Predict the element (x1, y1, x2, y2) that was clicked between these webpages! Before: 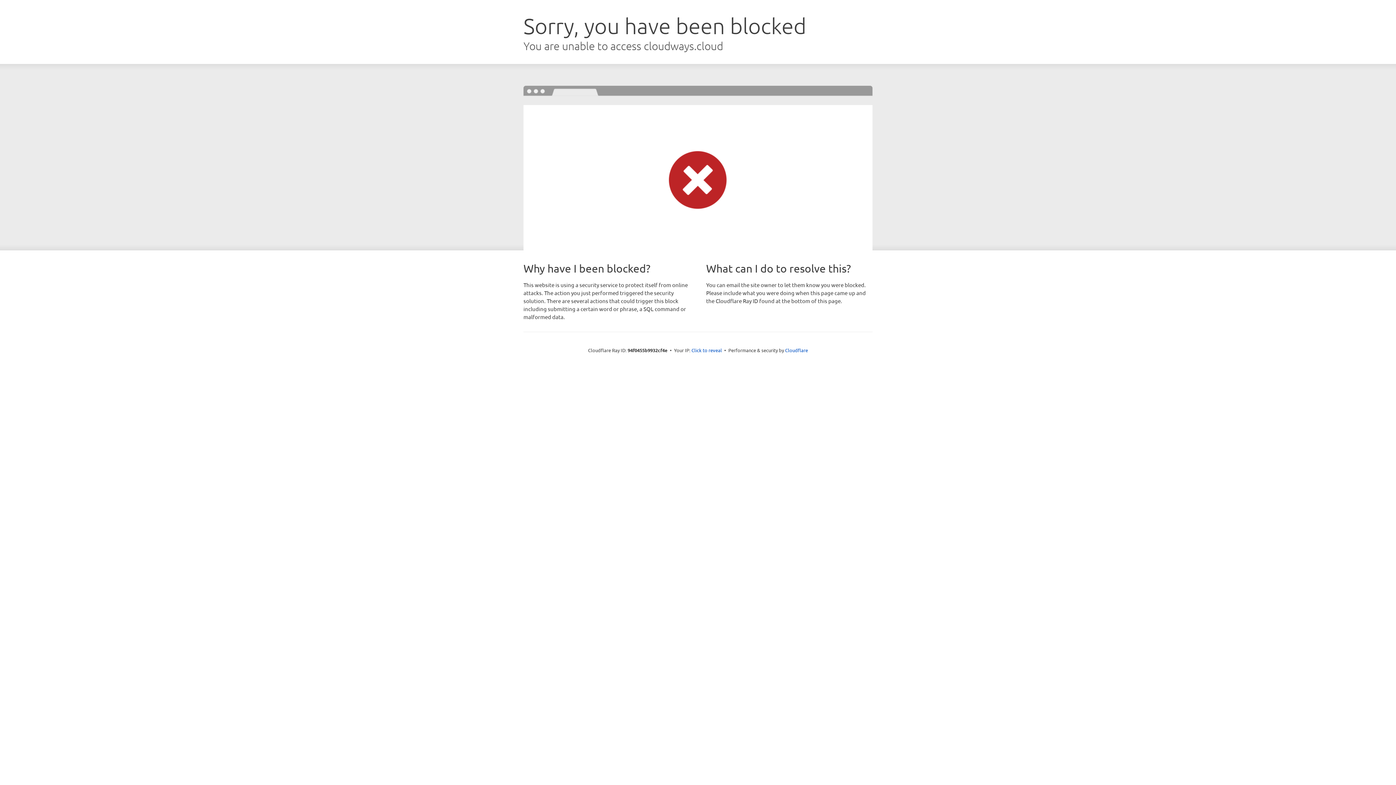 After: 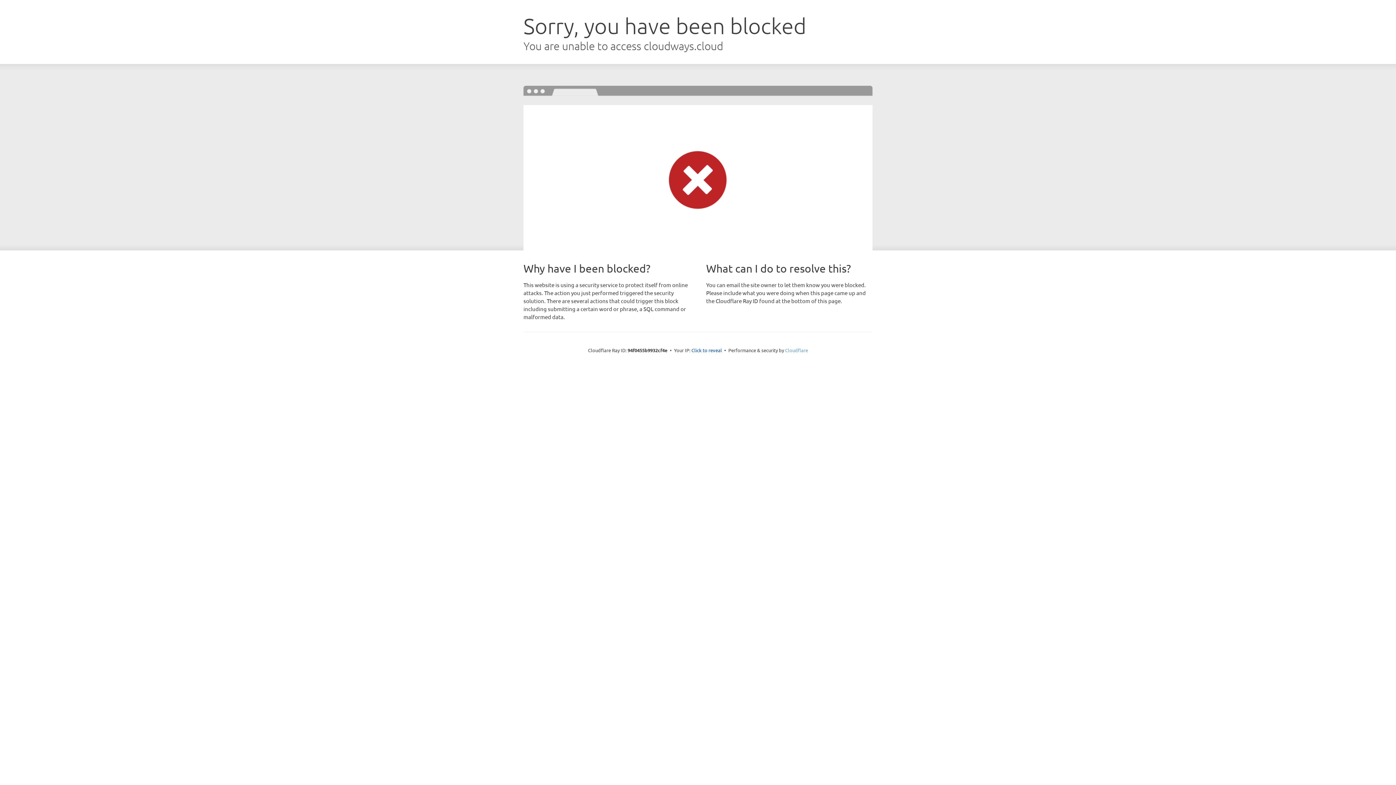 Action: label: Cloudflare bbox: (785, 347, 808, 353)